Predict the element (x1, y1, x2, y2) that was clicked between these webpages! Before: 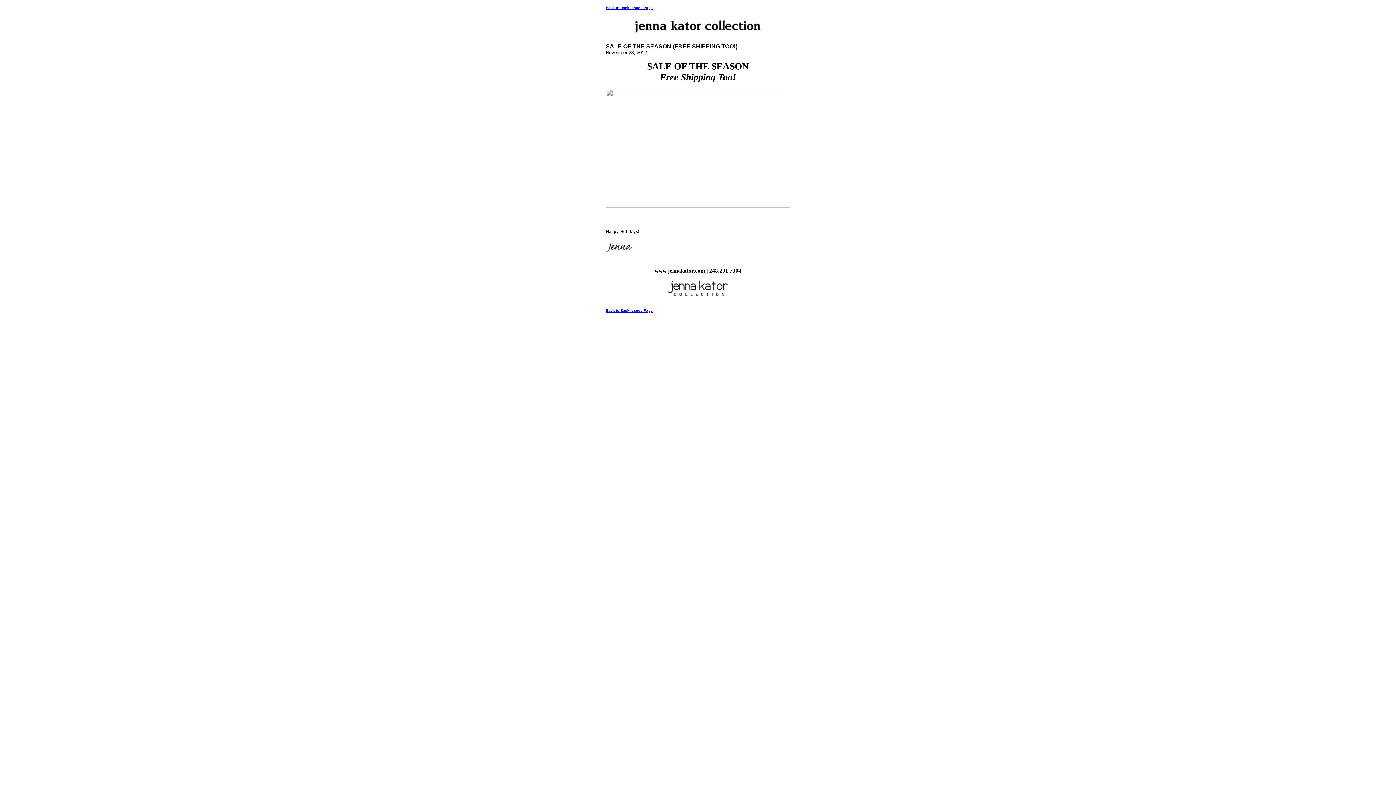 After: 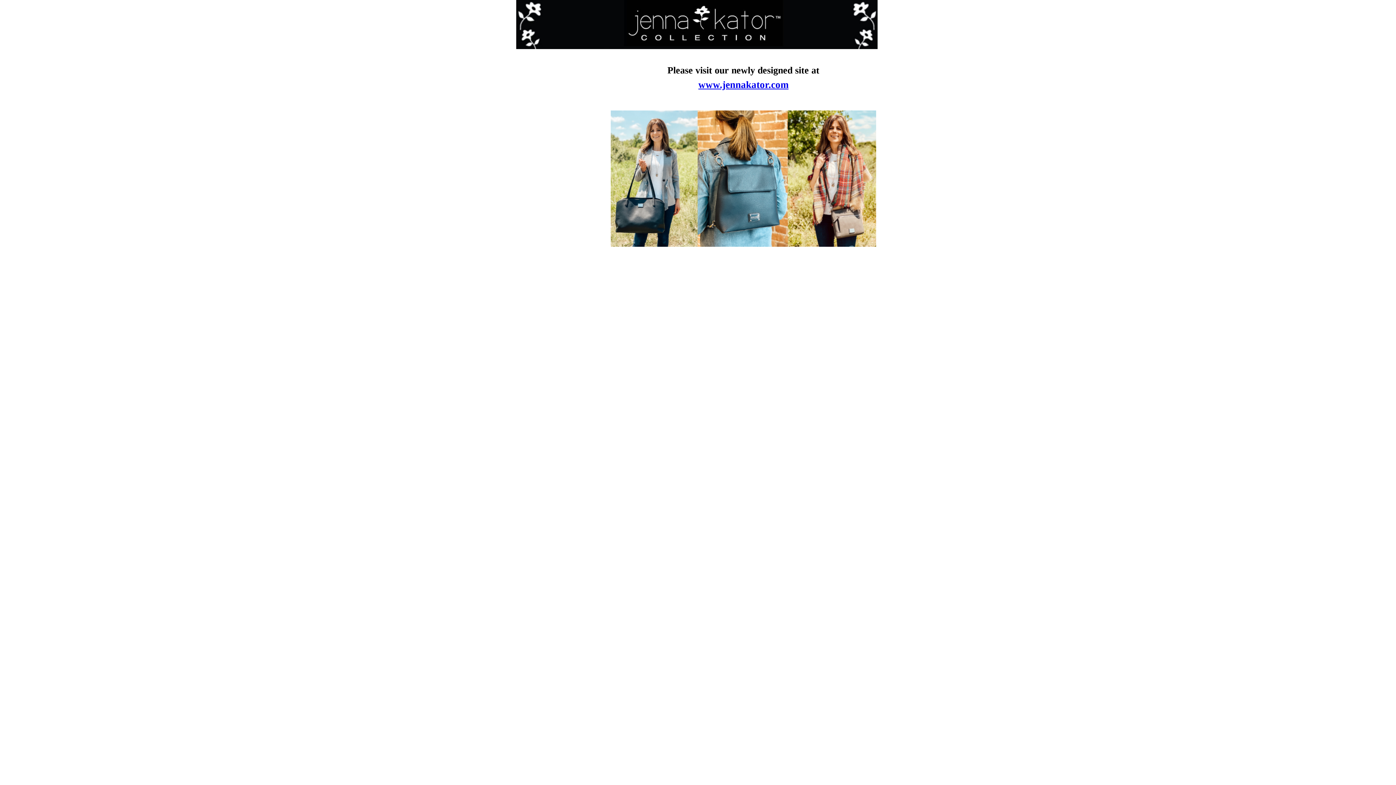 Action: bbox: (606, 203, 790, 208)